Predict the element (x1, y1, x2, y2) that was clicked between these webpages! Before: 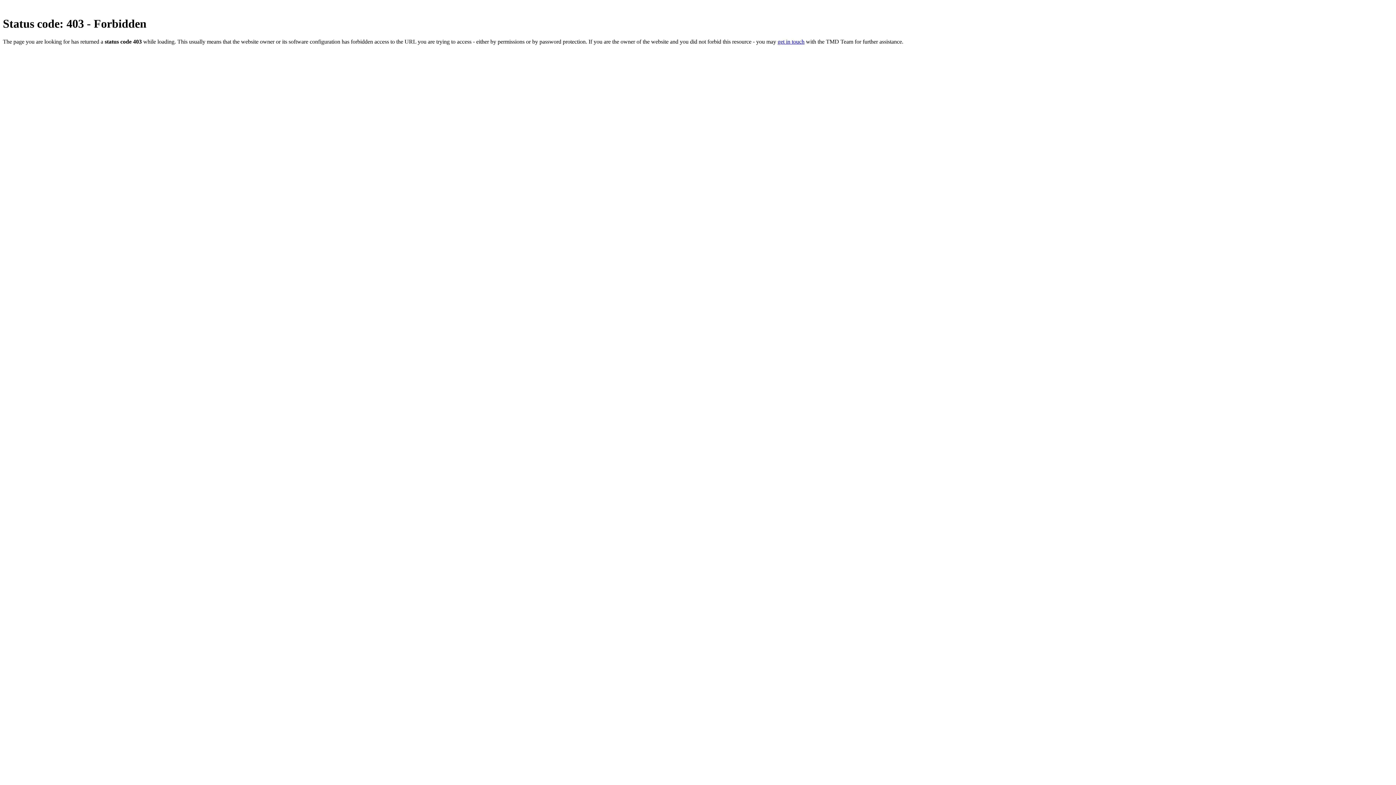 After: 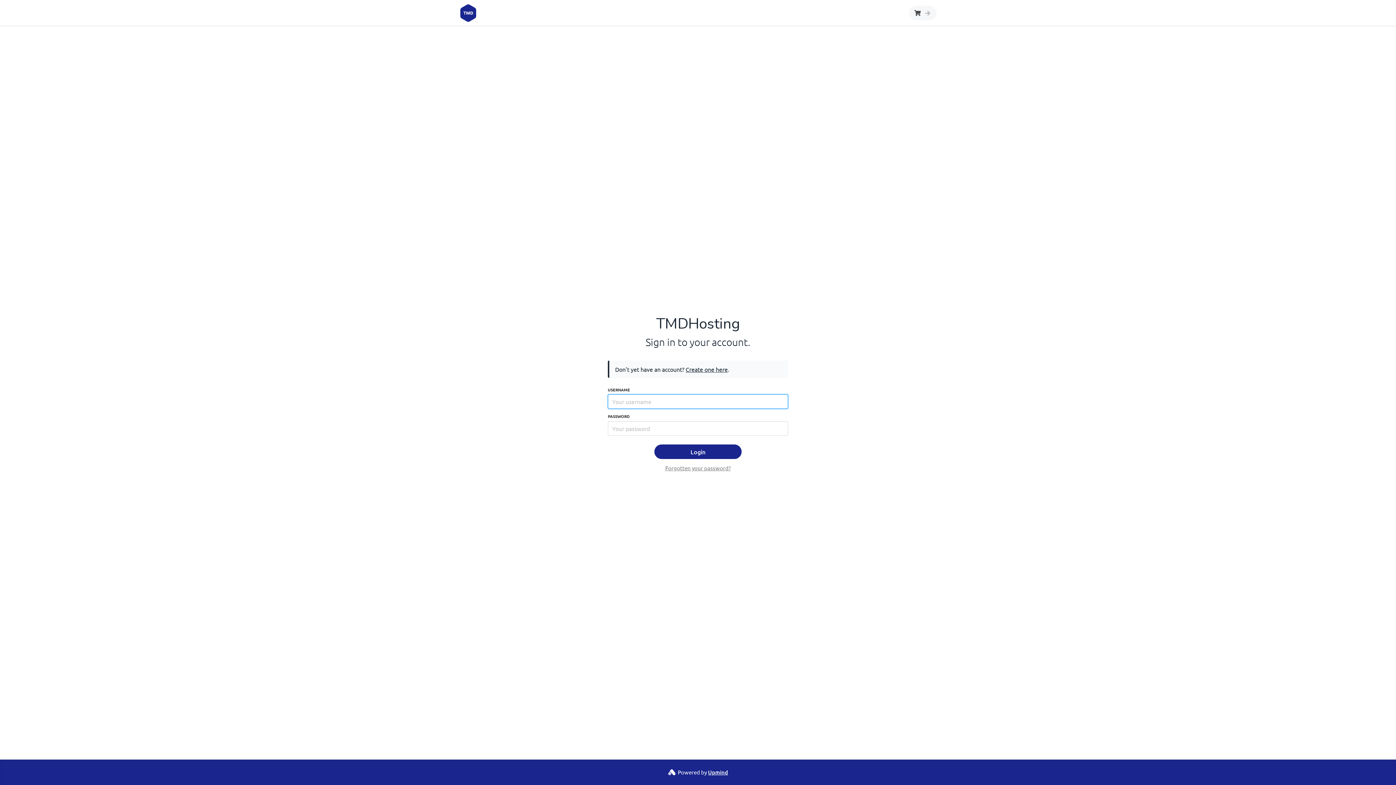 Action: bbox: (777, 38, 804, 44) label: get in touch